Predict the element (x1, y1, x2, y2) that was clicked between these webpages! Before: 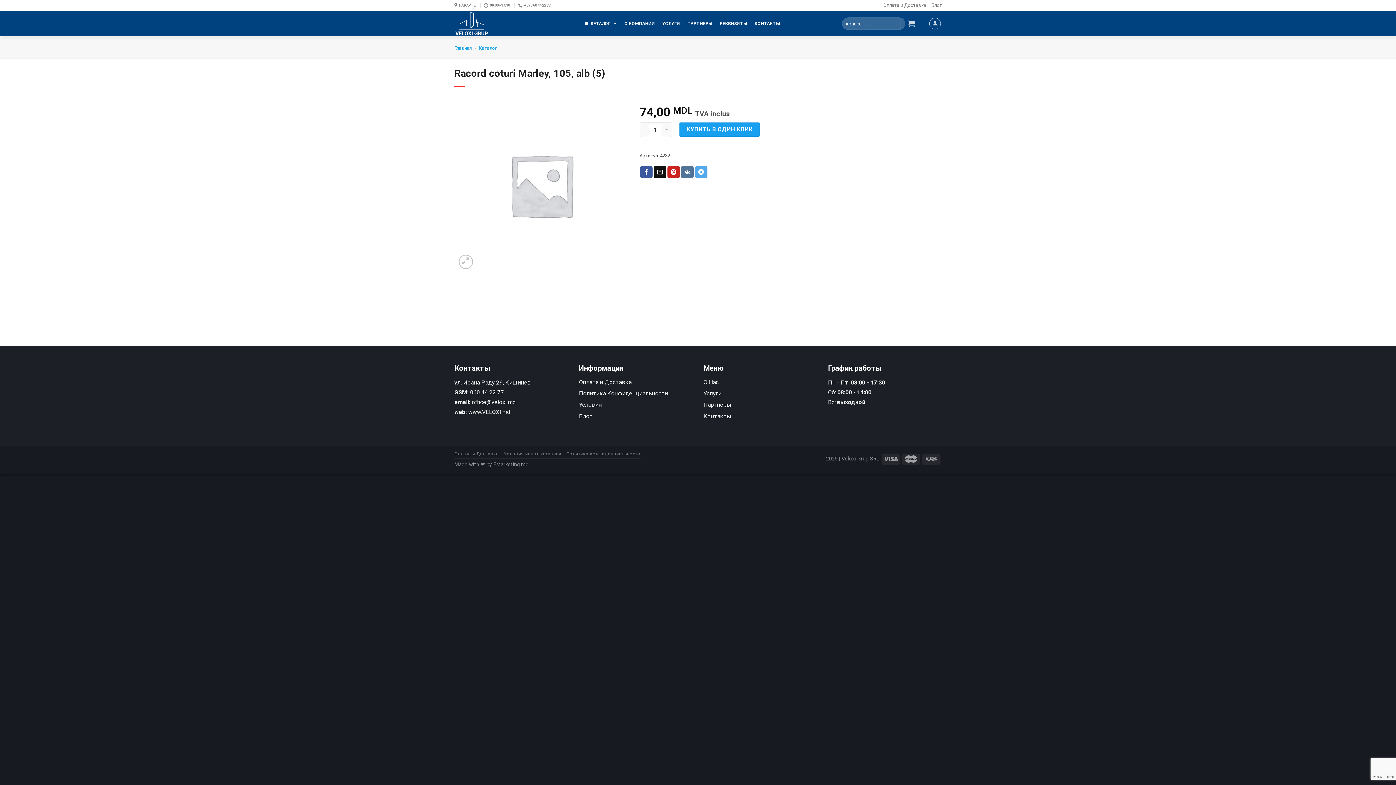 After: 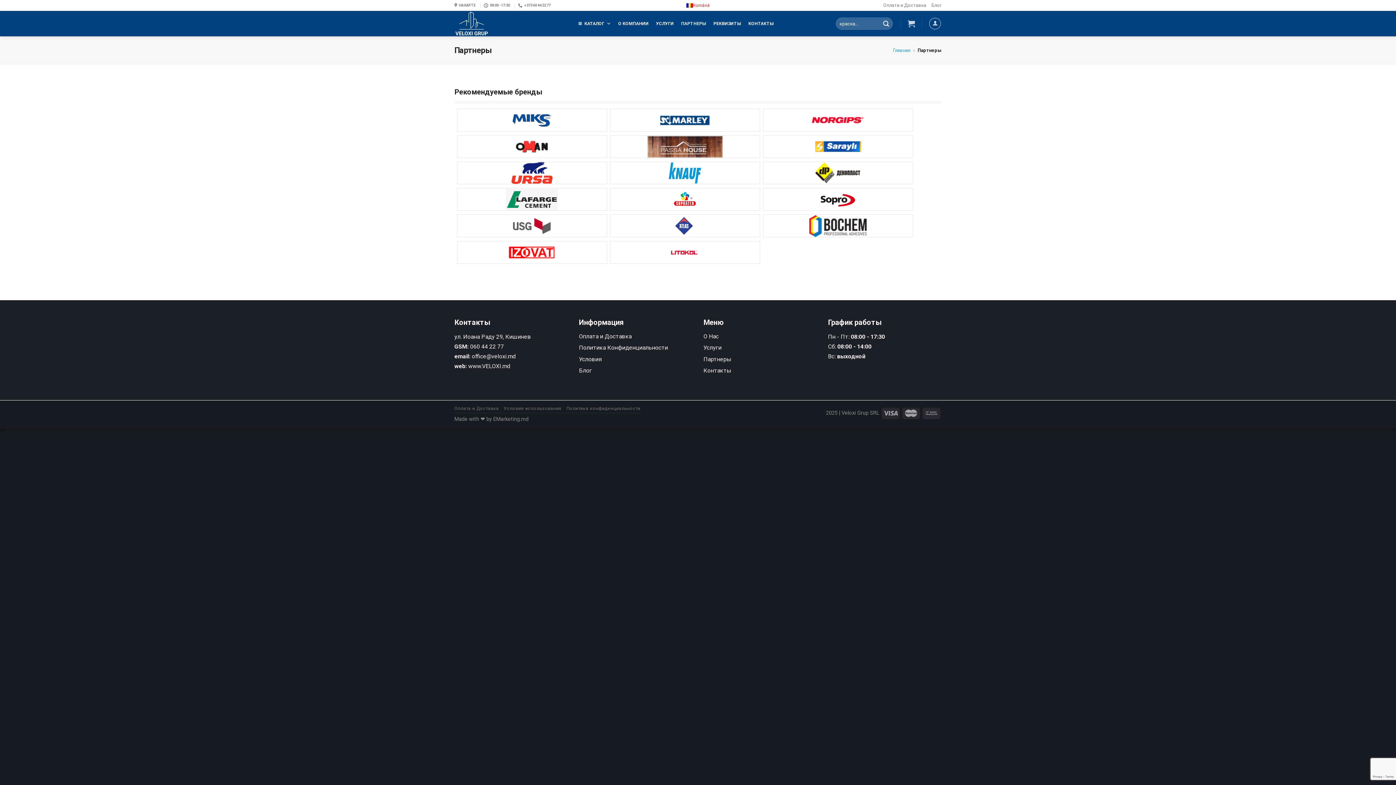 Action: bbox: (703, 400, 817, 411) label: Партнеры